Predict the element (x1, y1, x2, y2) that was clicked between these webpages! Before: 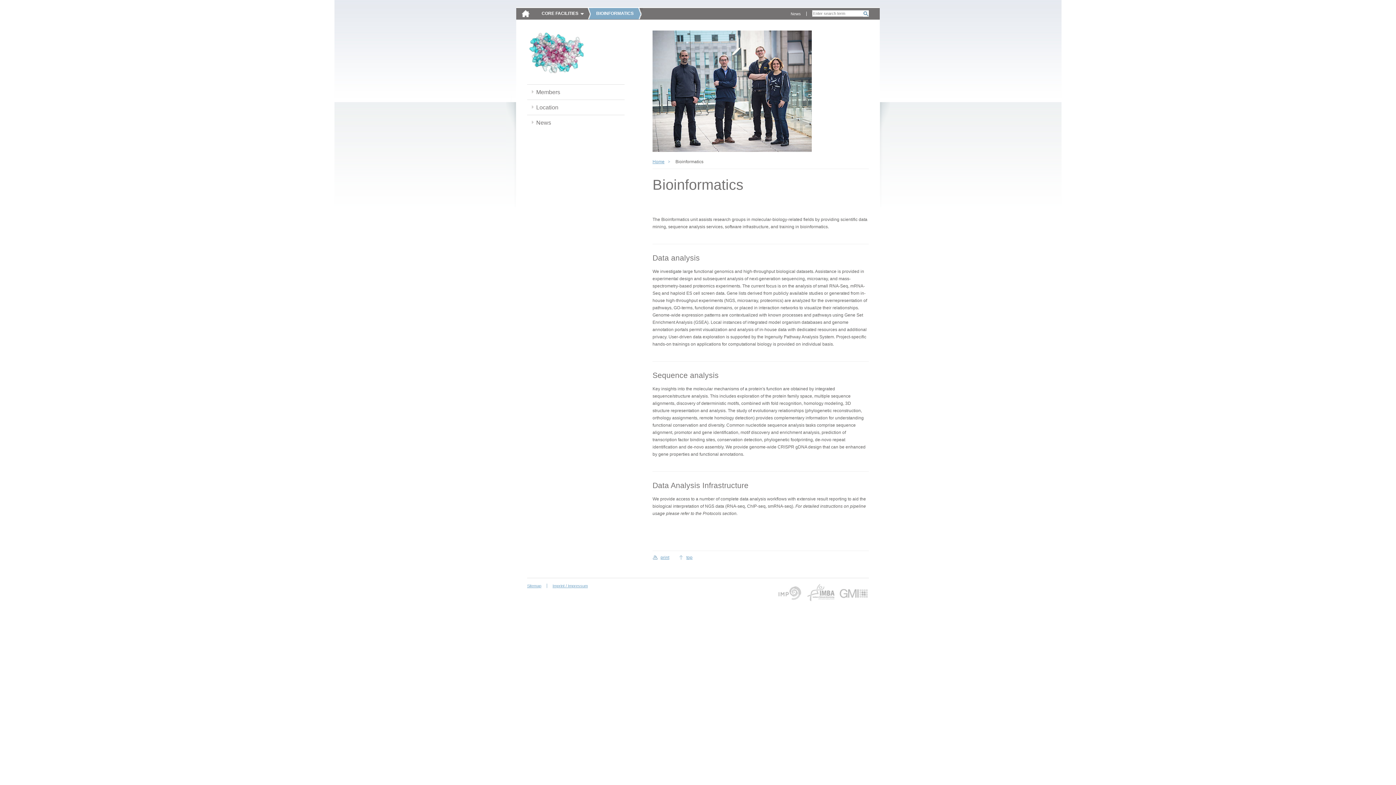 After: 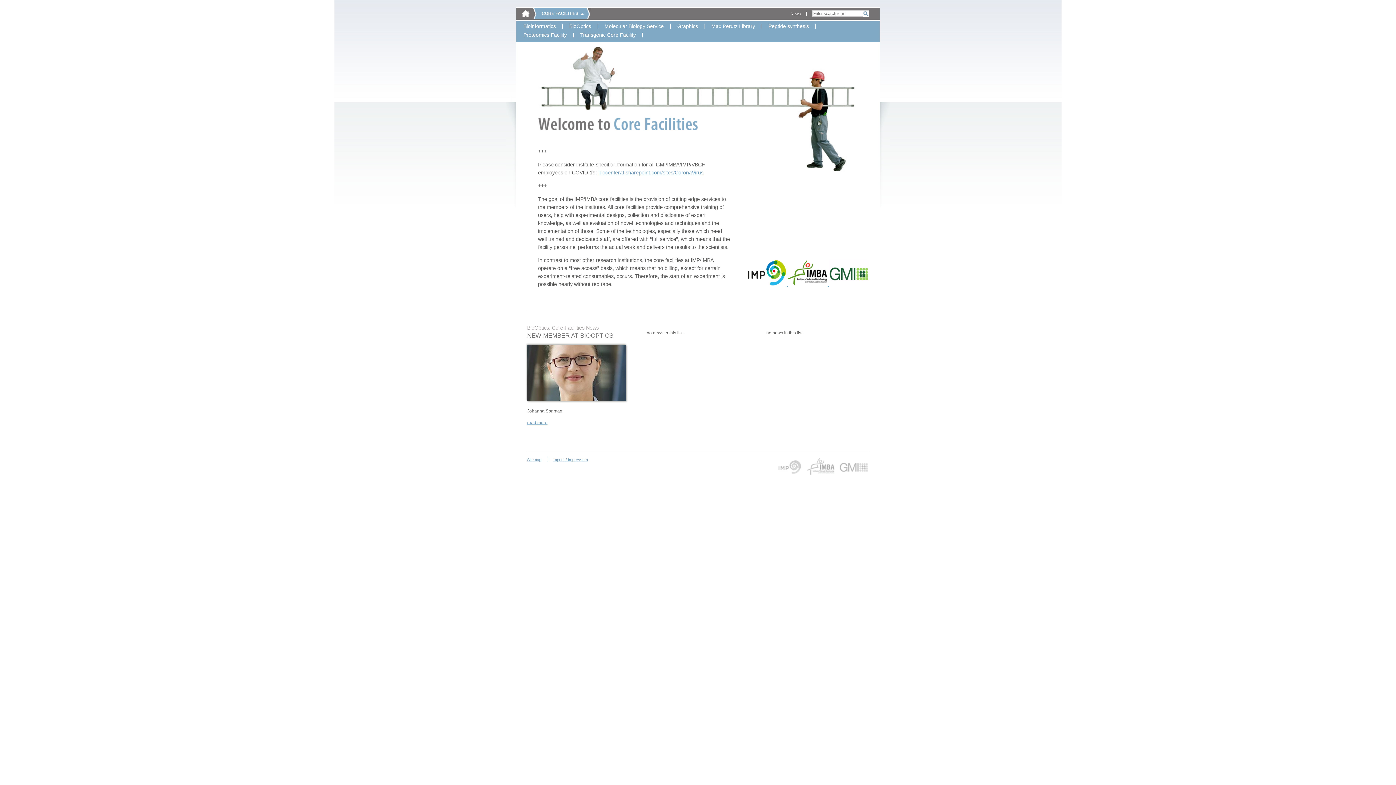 Action: bbox: (652, 159, 670, 164) label: Home